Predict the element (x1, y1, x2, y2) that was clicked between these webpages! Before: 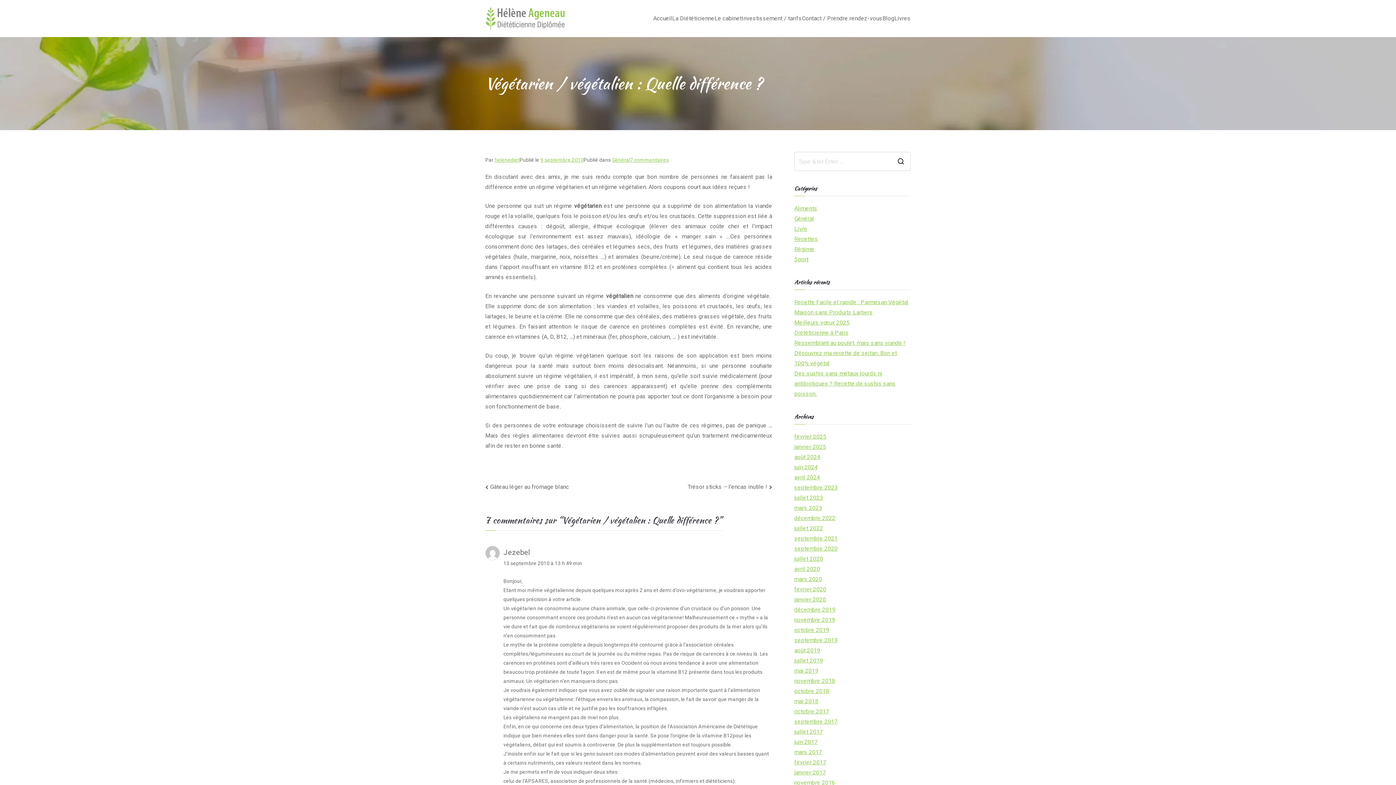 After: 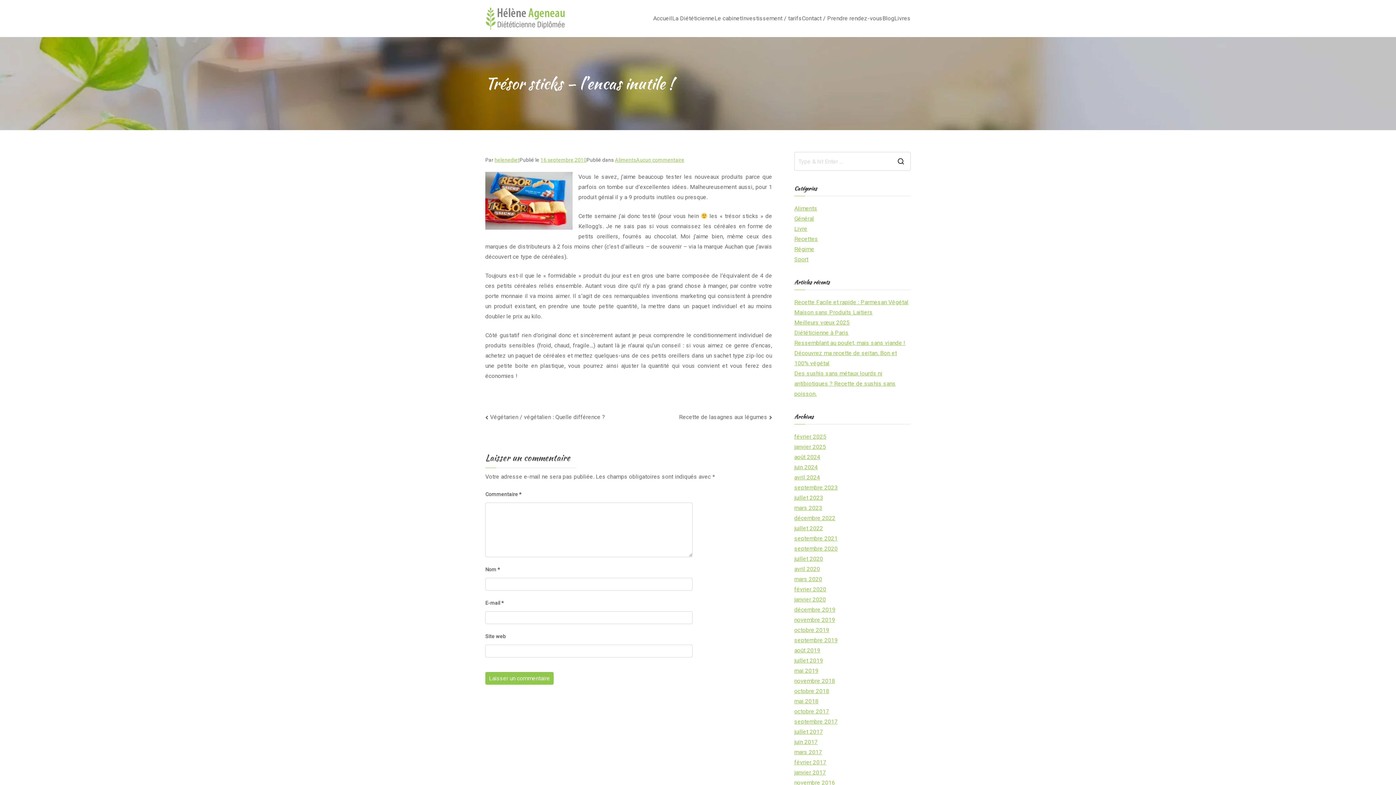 Action: label: Trésor sticks – l’encas inutile ! bbox: (687, 483, 772, 490)